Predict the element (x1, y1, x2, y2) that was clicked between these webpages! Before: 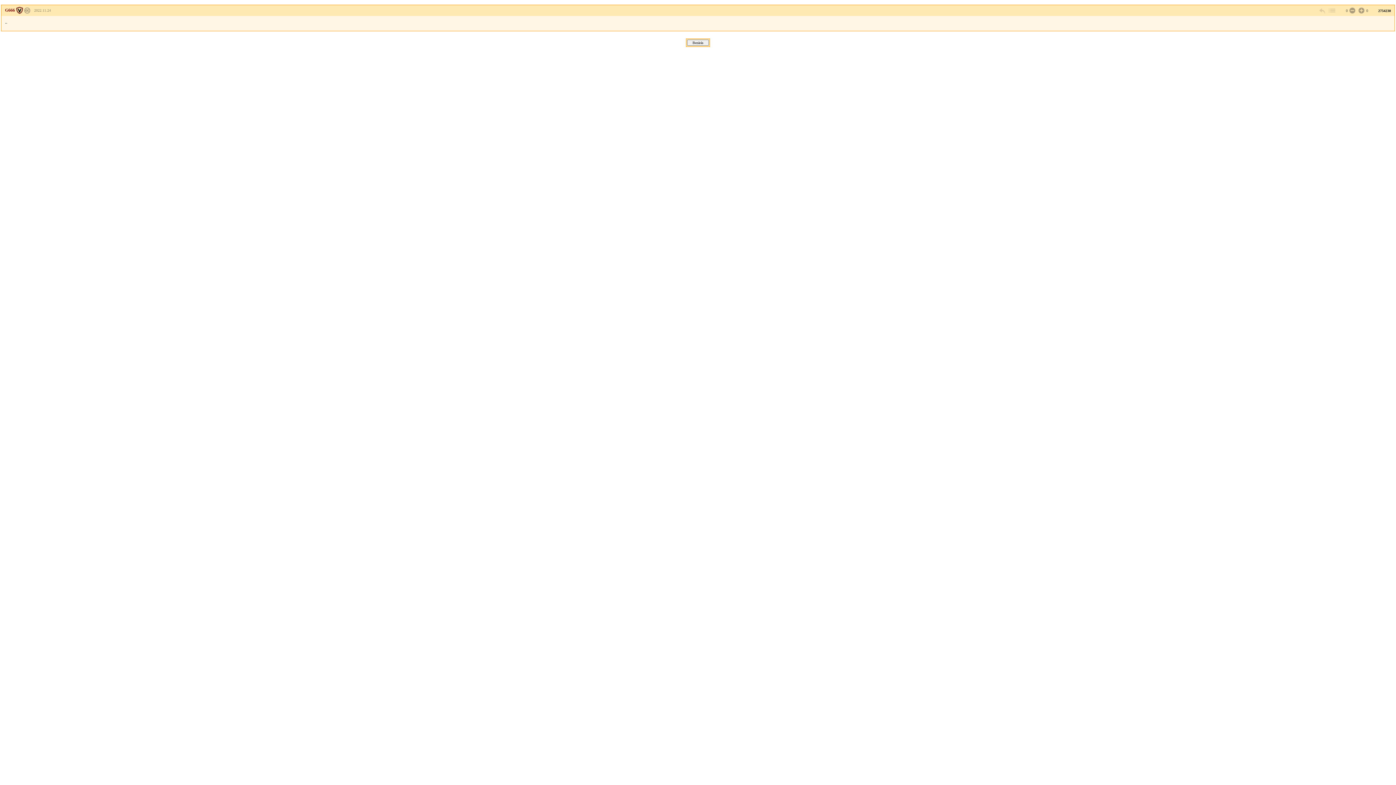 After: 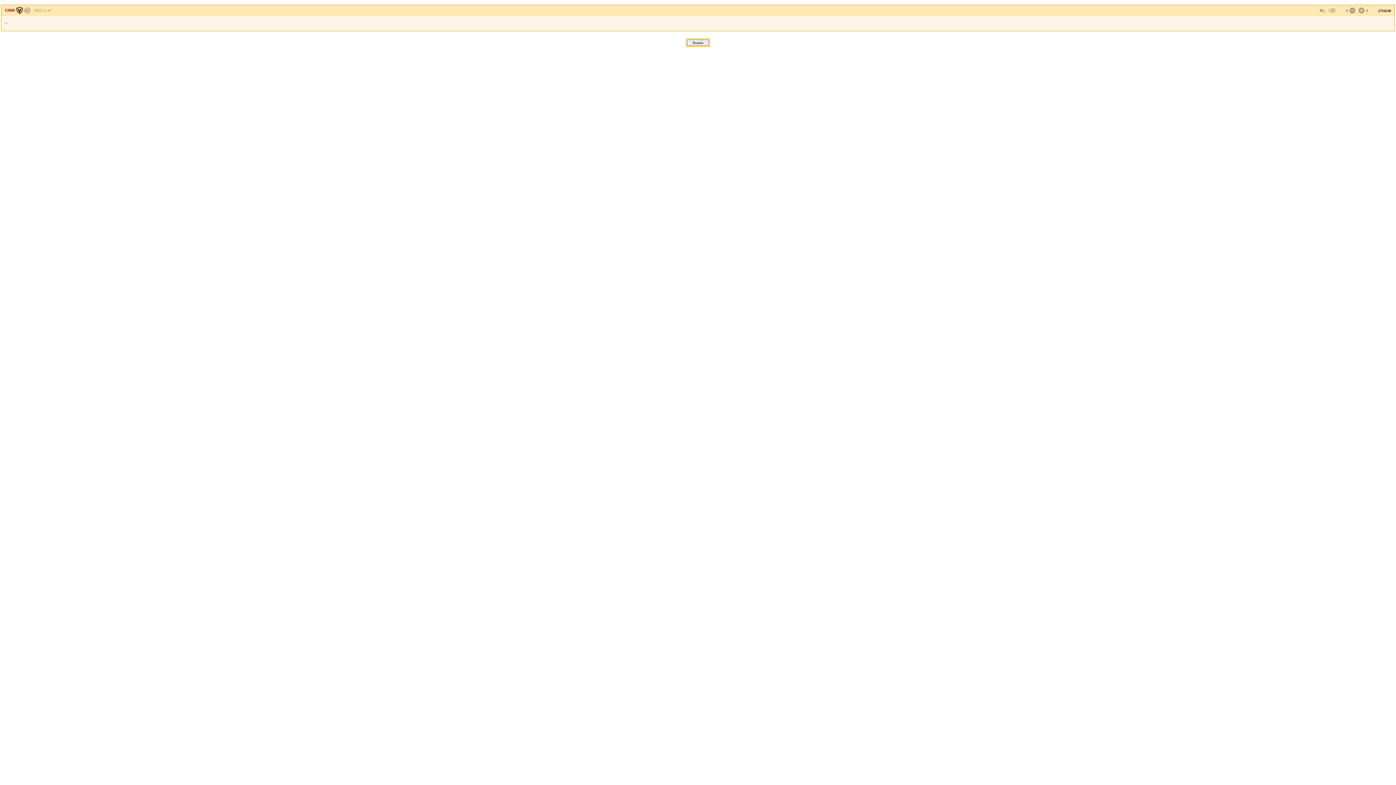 Action: label: 2022.11.24 bbox: (34, 8, 50, 12)